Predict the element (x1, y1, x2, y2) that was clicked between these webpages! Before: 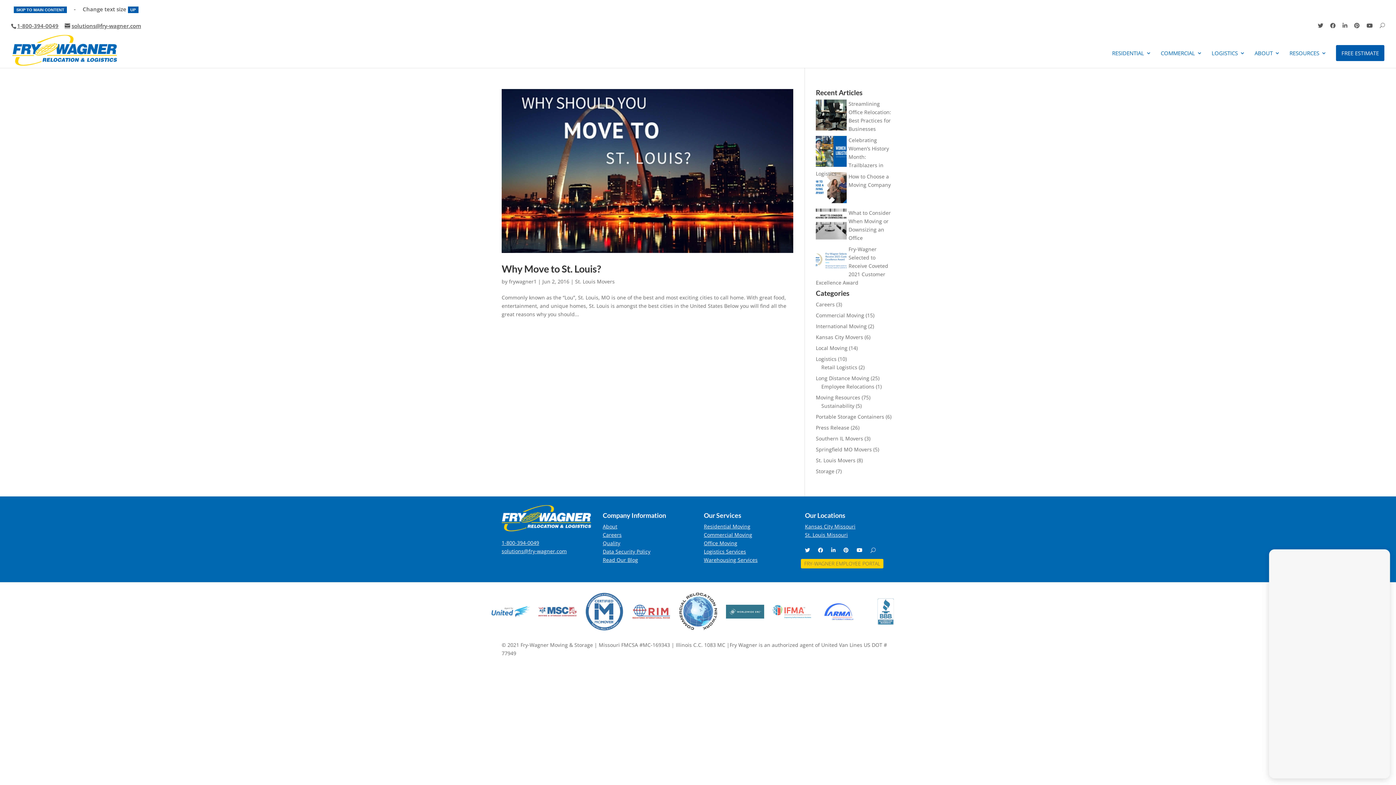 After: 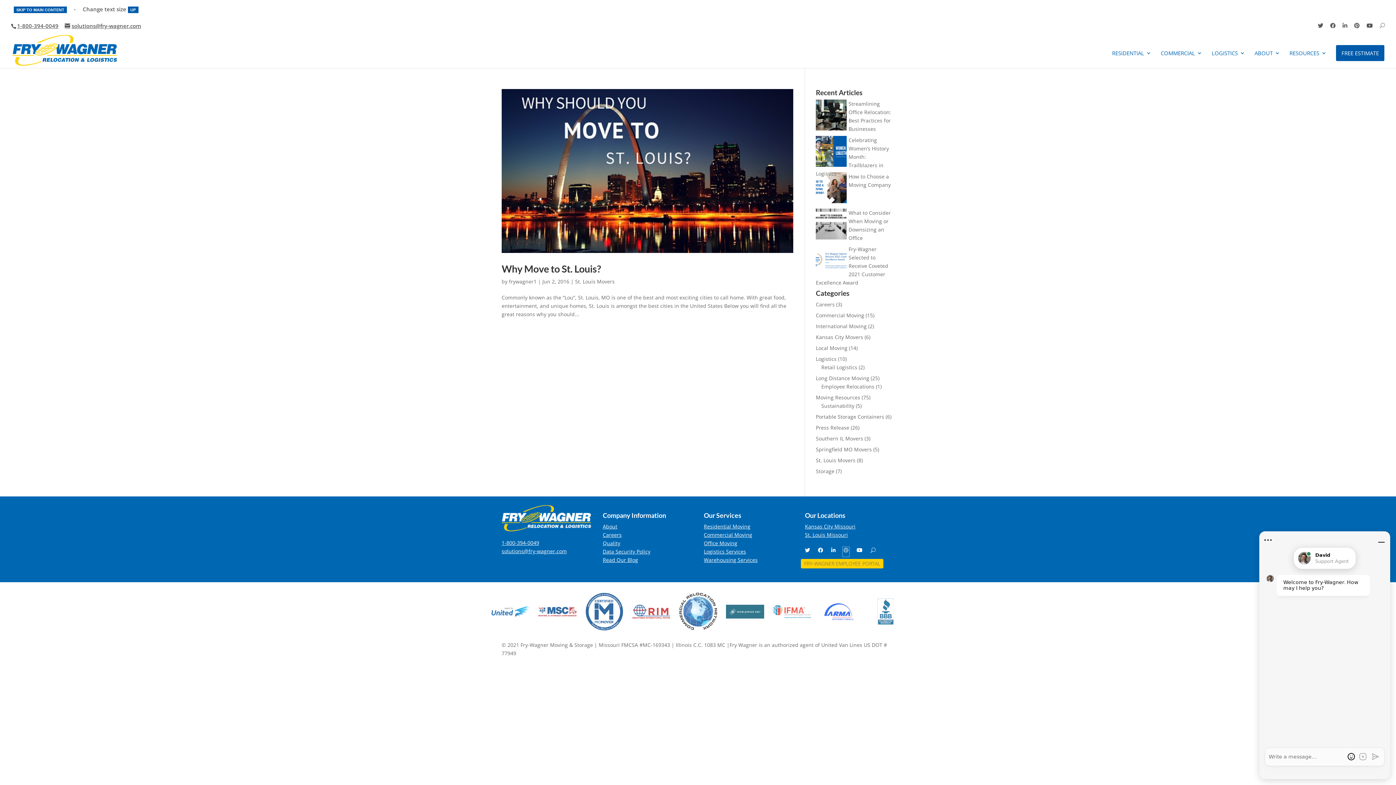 Action: bbox: (843, 548, 848, 556)